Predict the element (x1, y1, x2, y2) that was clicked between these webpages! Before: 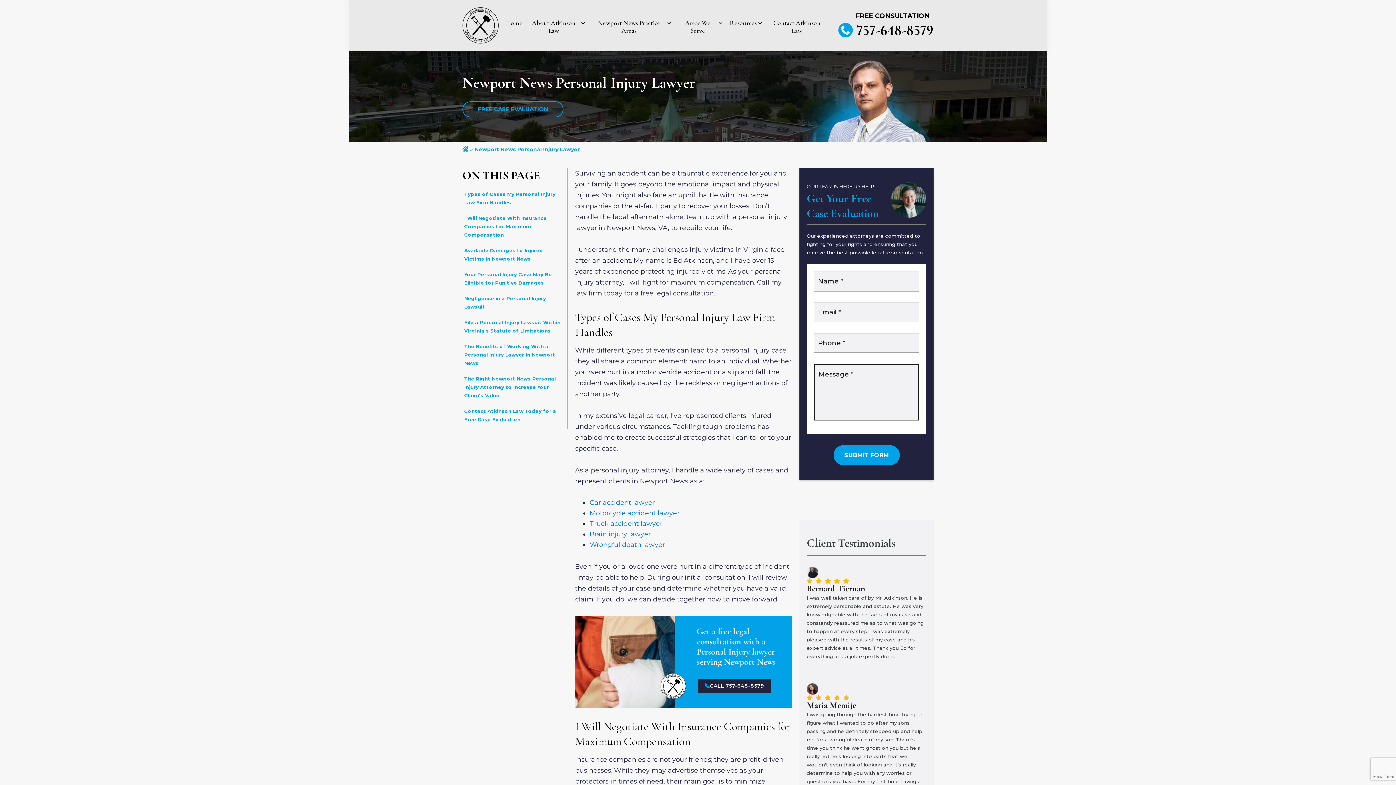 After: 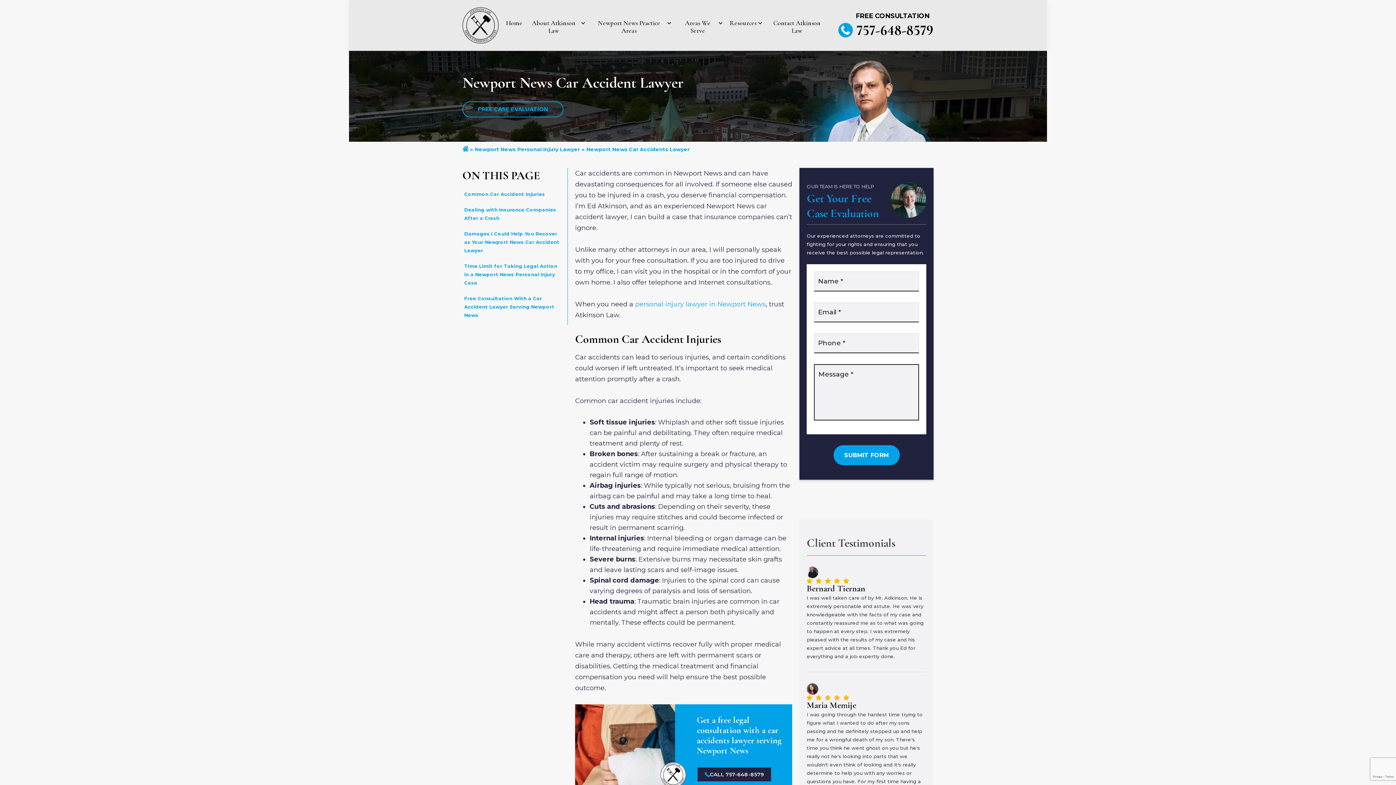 Action: label: Car accident lawyer bbox: (589, 498, 654, 506)